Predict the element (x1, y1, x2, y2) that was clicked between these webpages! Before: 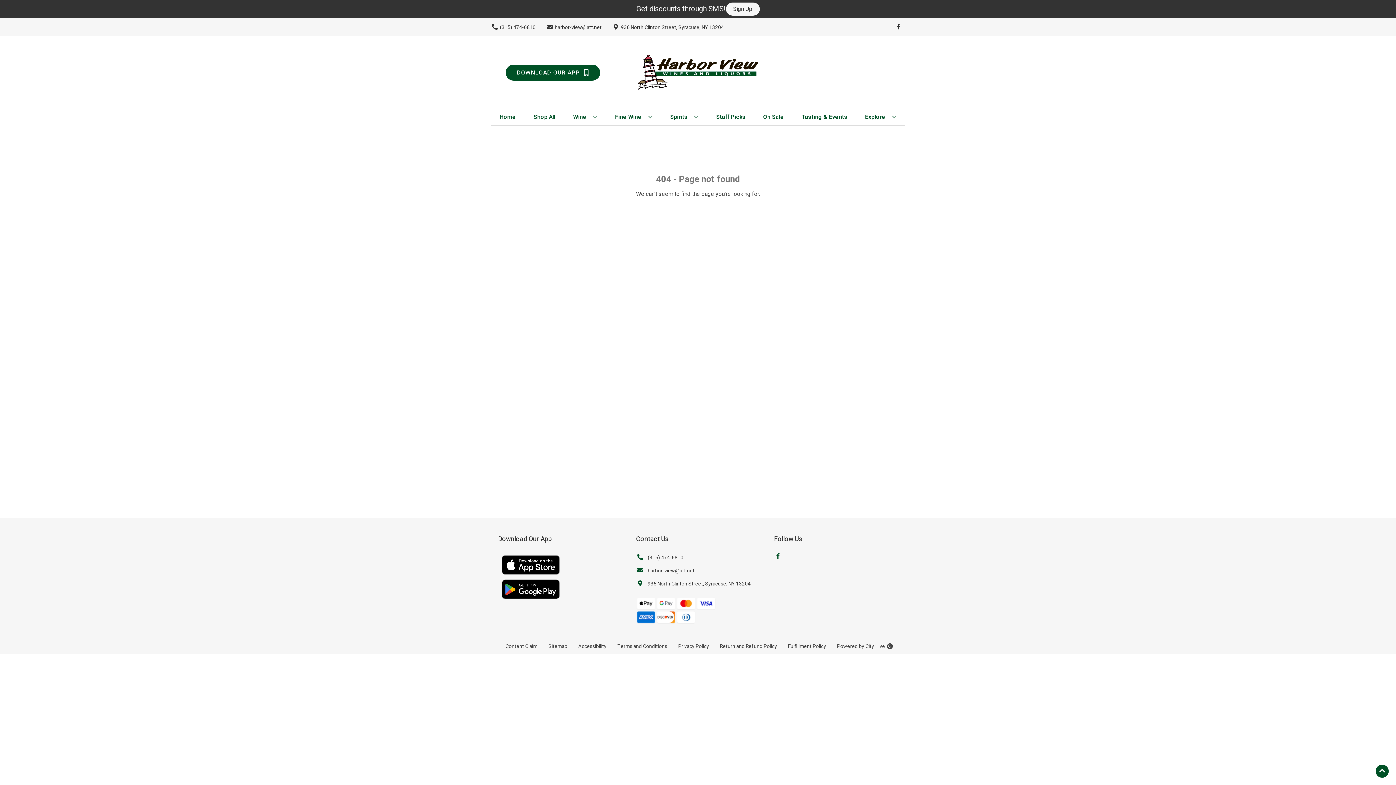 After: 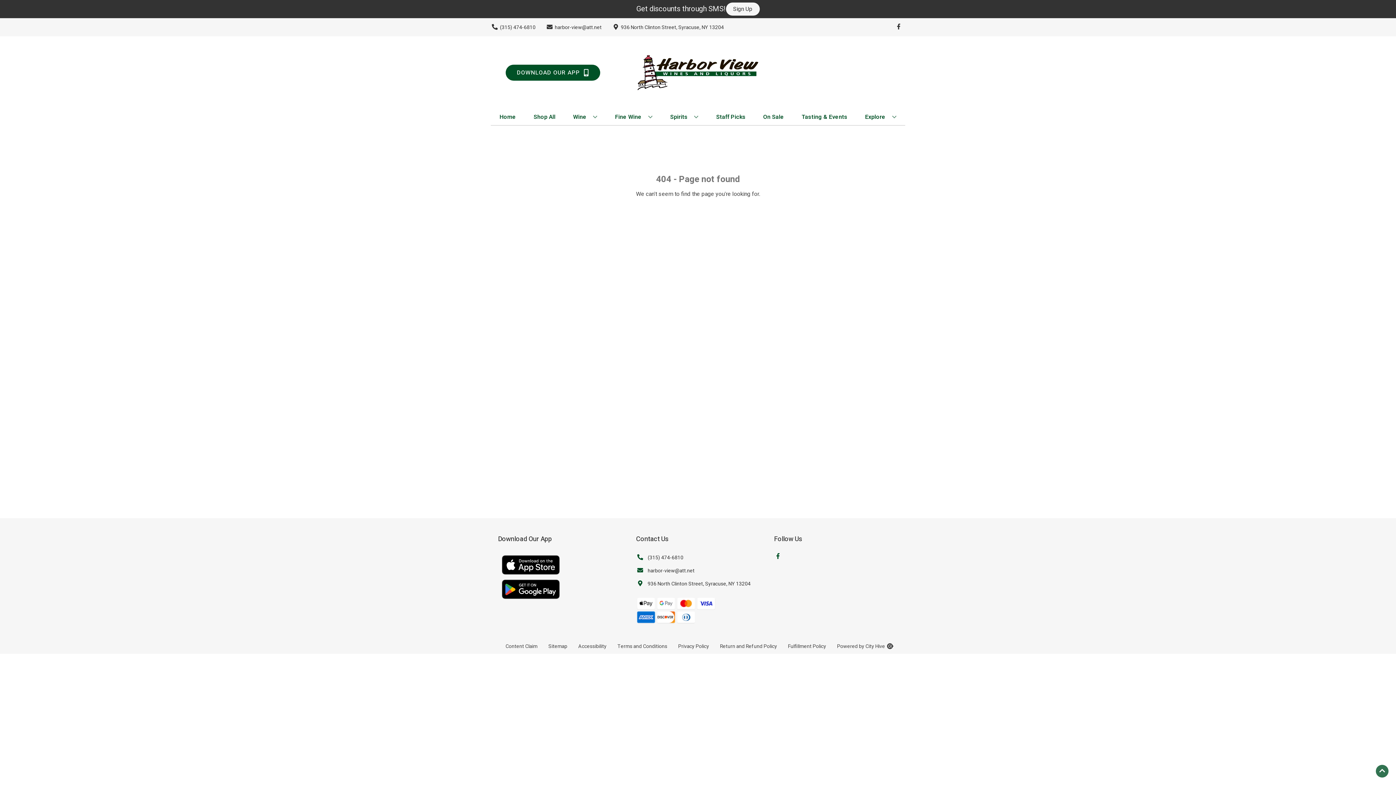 Action: label: Go to top bbox: (1376, 765, 1389, 778)